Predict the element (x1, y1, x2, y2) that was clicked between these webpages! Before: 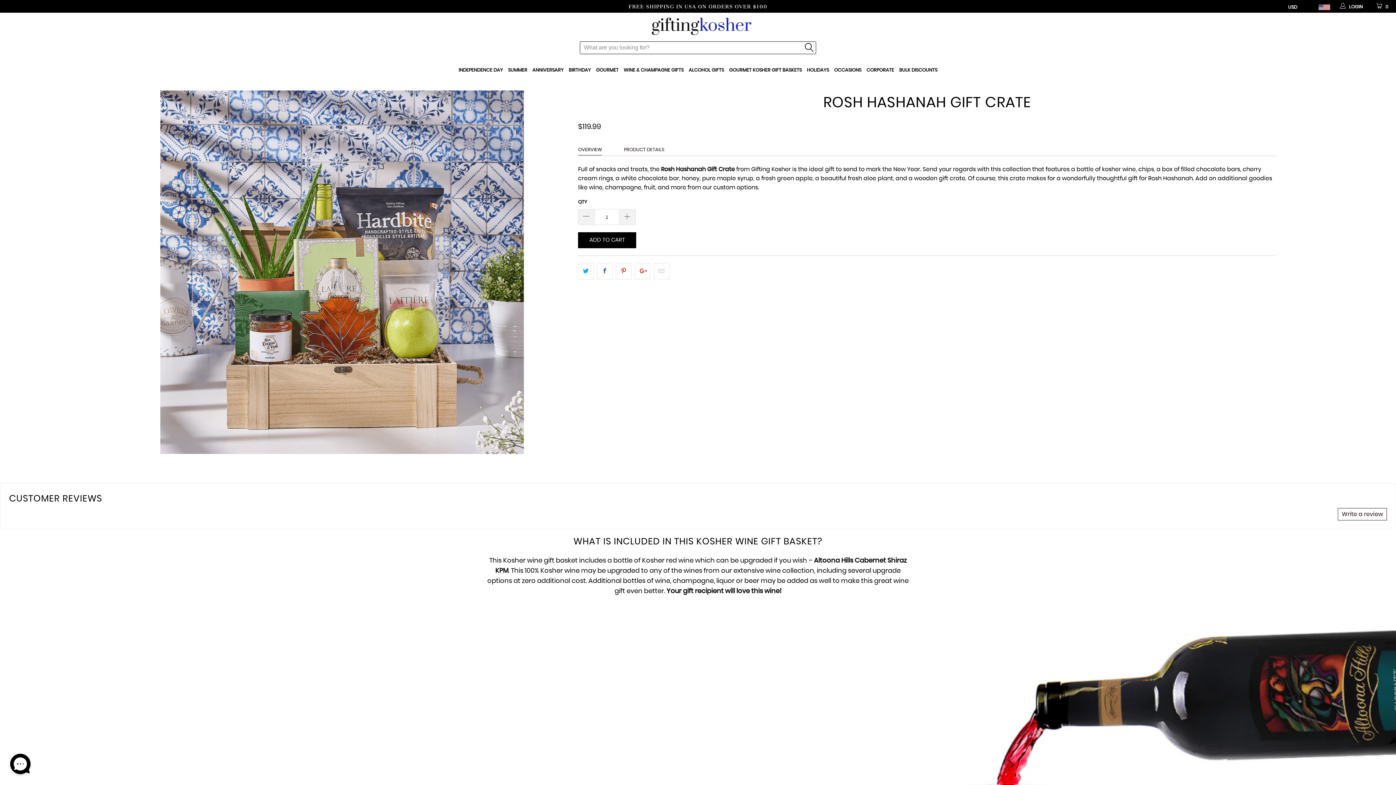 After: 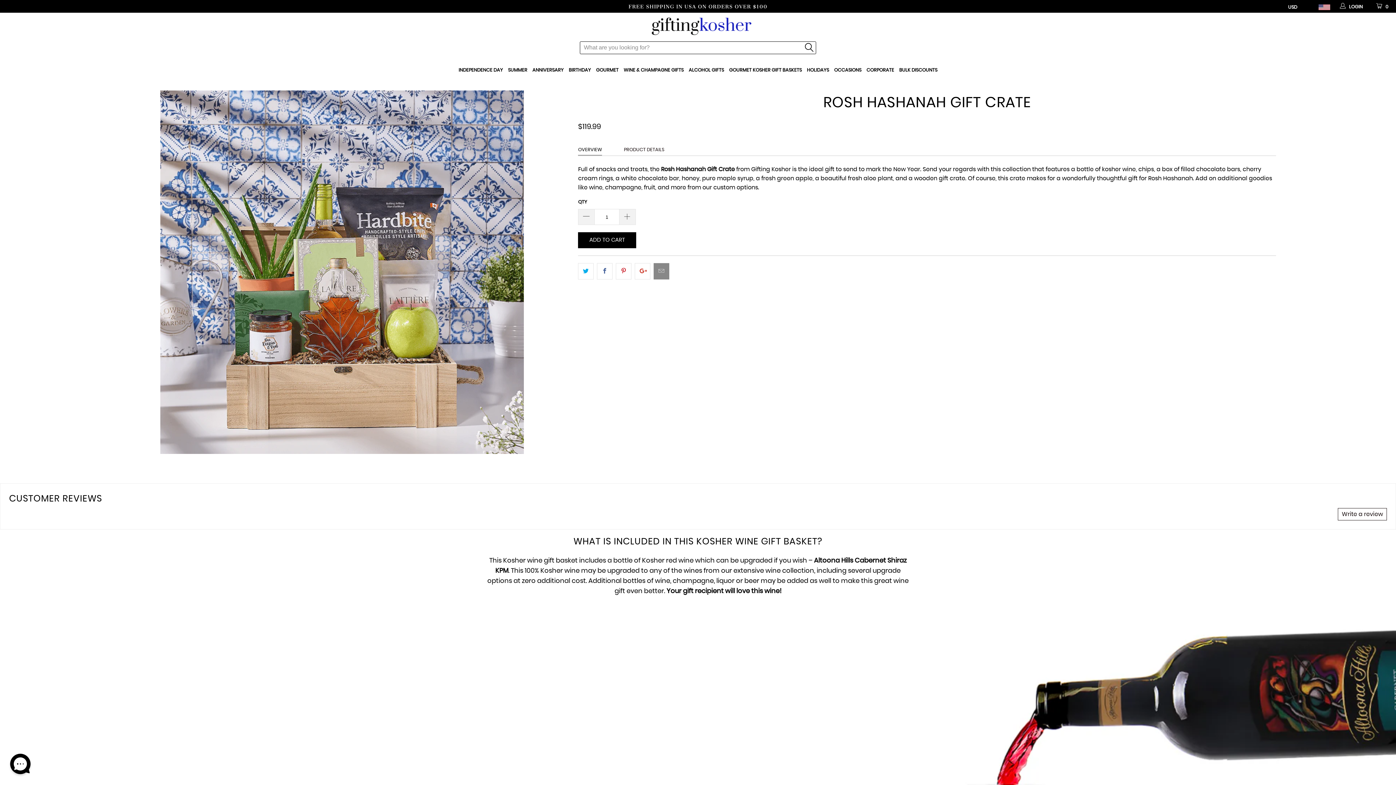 Action: bbox: (653, 263, 669, 279)